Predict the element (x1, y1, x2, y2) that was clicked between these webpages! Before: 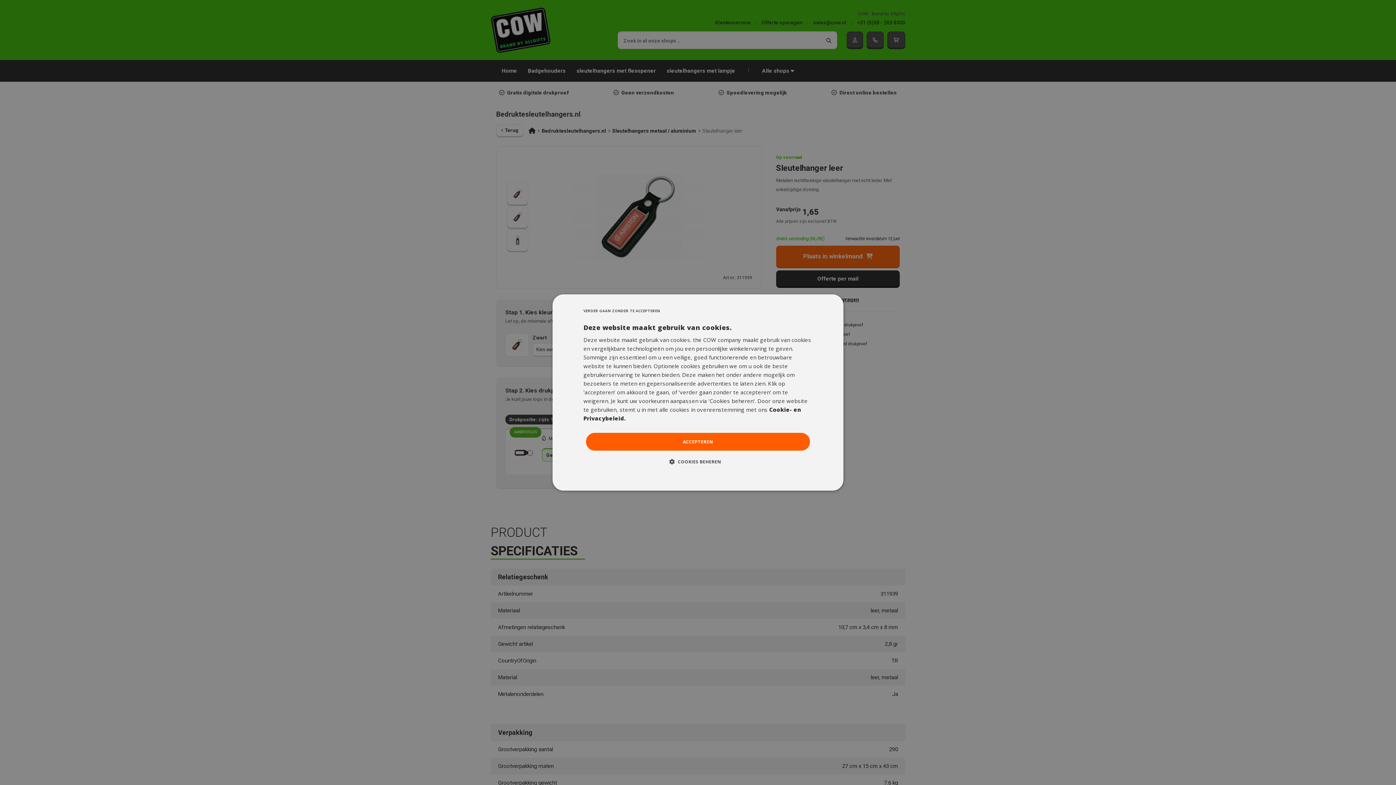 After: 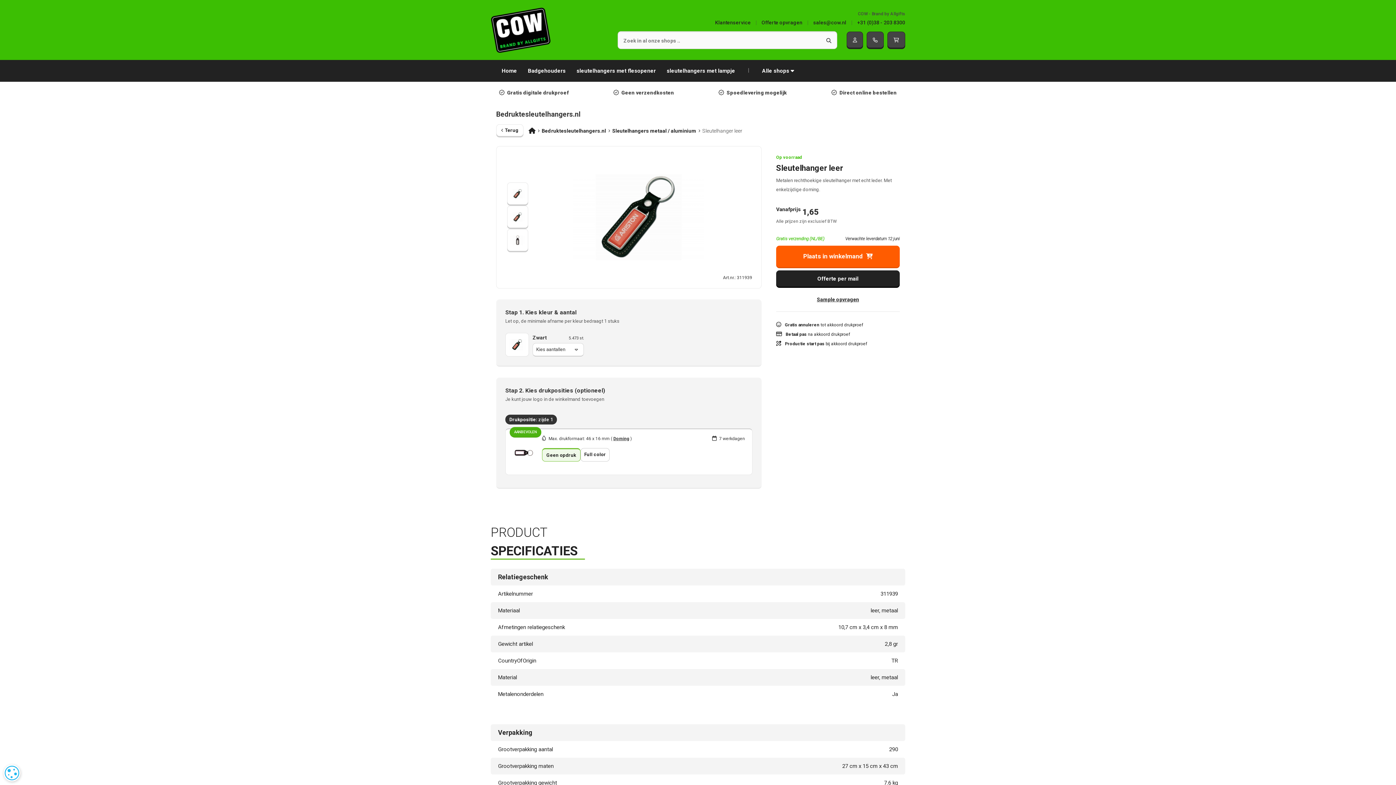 Action: bbox: (586, 433, 810, 450) label: ACCEPTEREN